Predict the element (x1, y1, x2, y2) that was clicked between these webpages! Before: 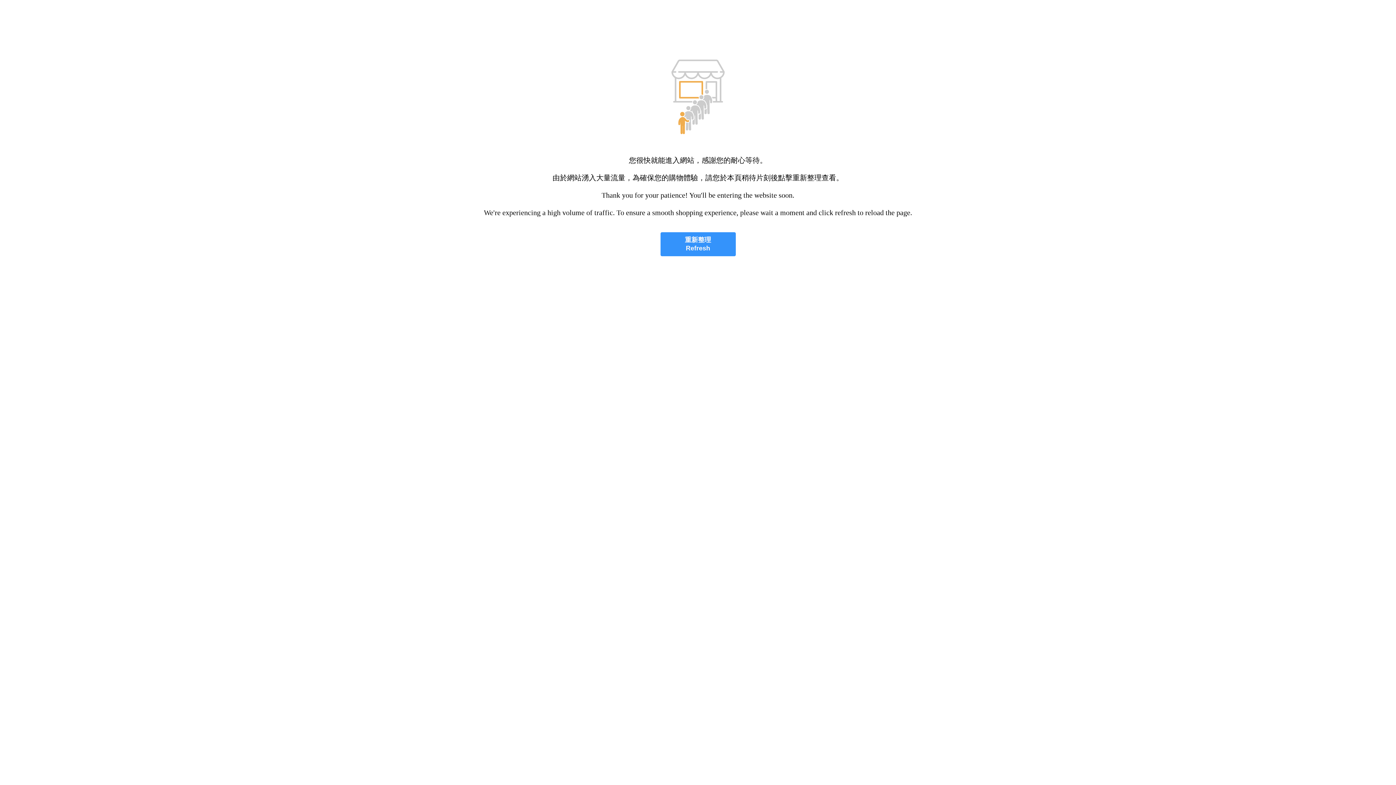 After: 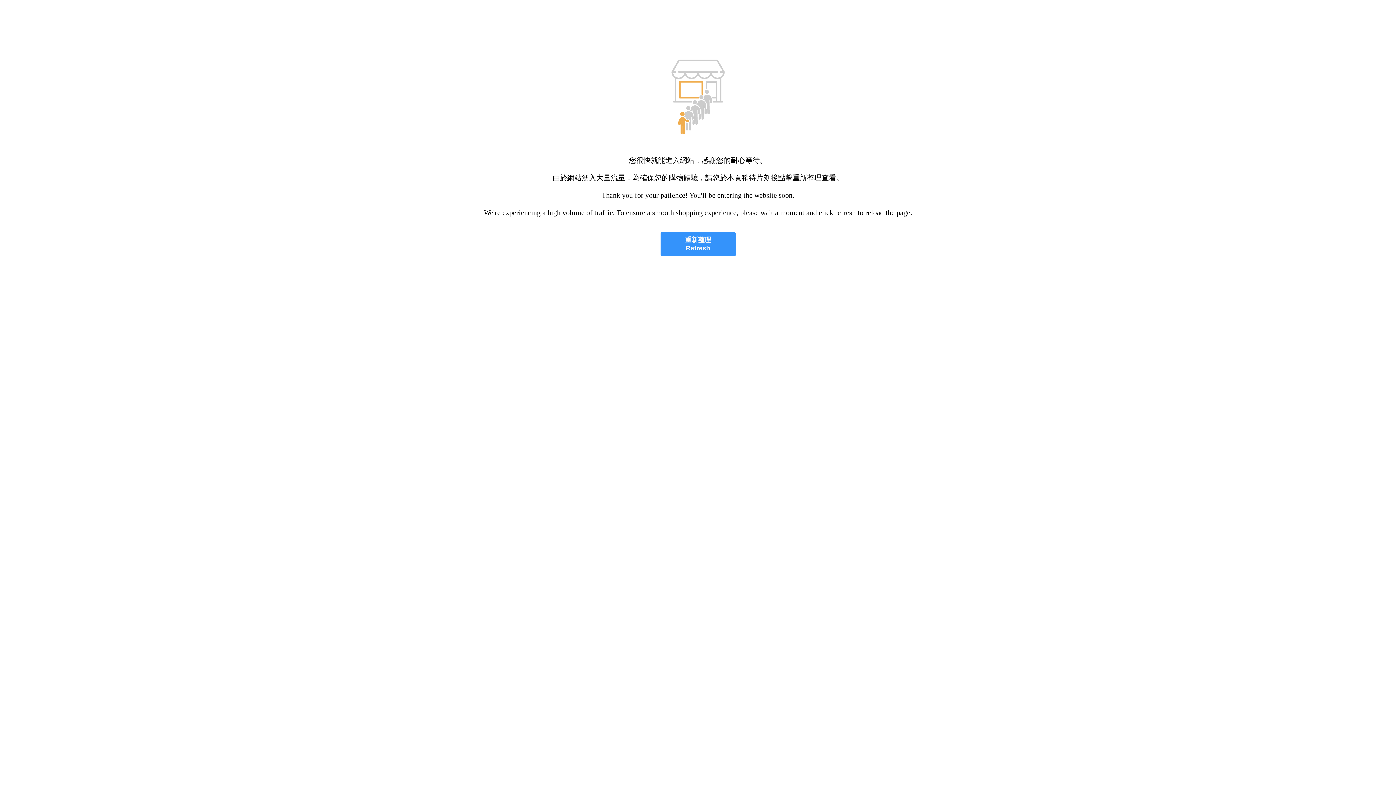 Action: label: 重新整理
Refresh bbox: (660, 232, 735, 256)